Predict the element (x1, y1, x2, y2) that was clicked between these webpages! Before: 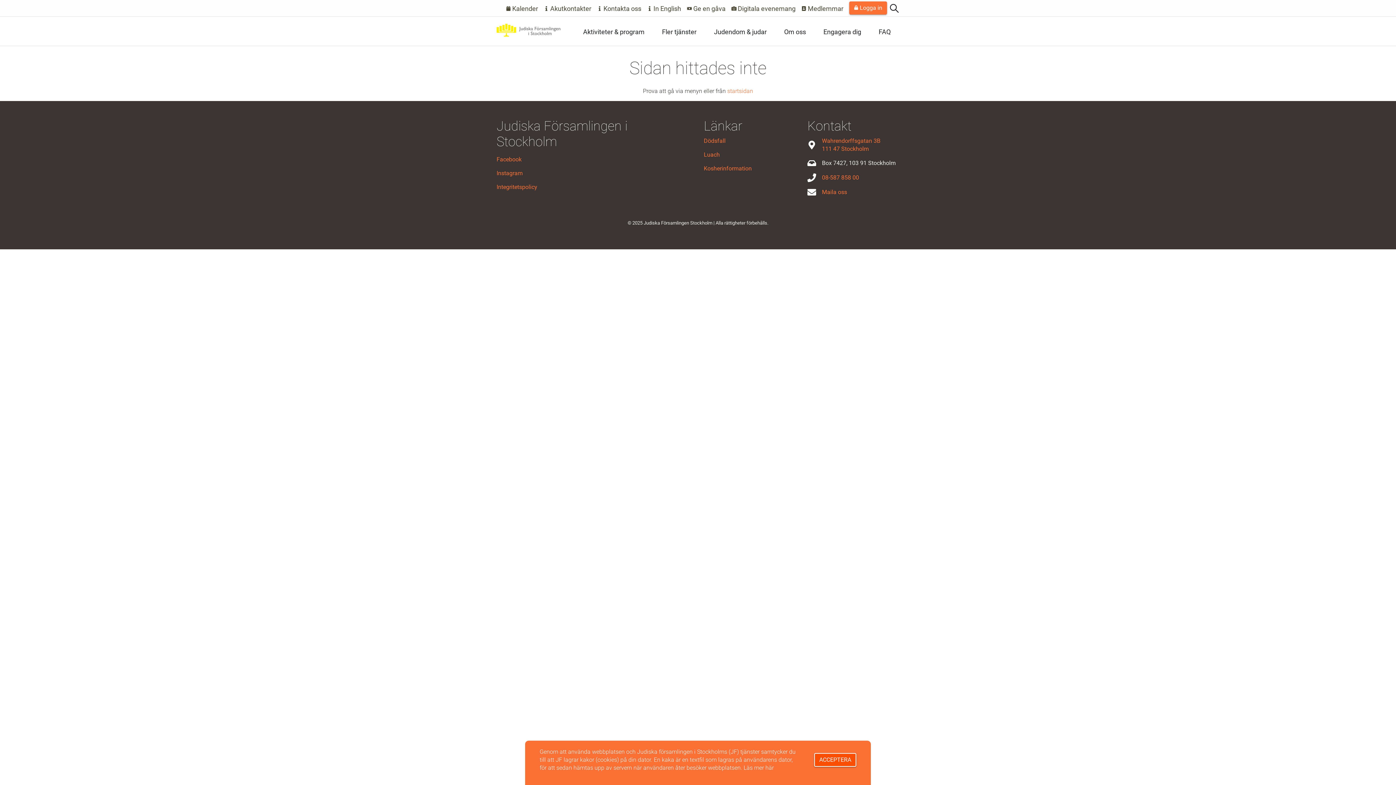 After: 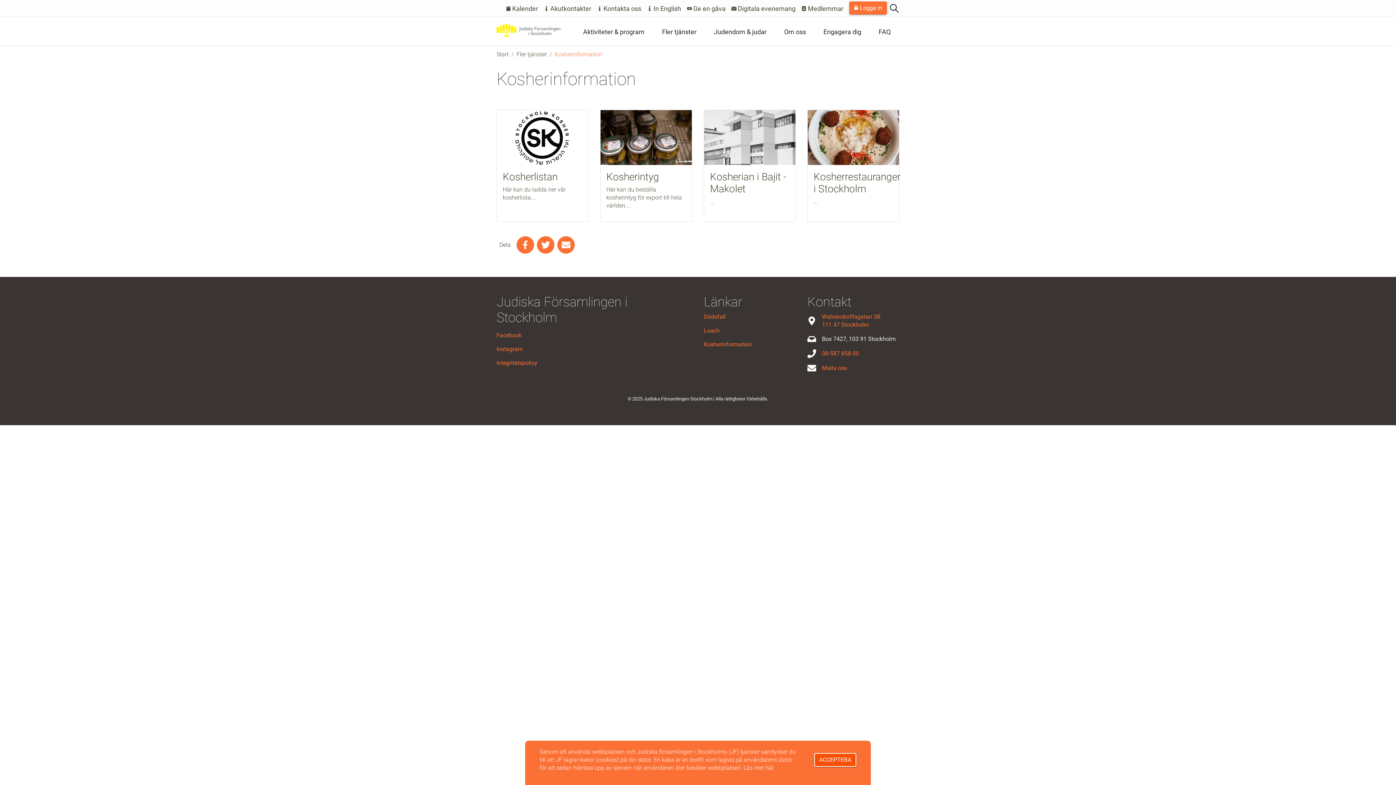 Action: label: Kosherinformation bbox: (703, 165, 751, 172)